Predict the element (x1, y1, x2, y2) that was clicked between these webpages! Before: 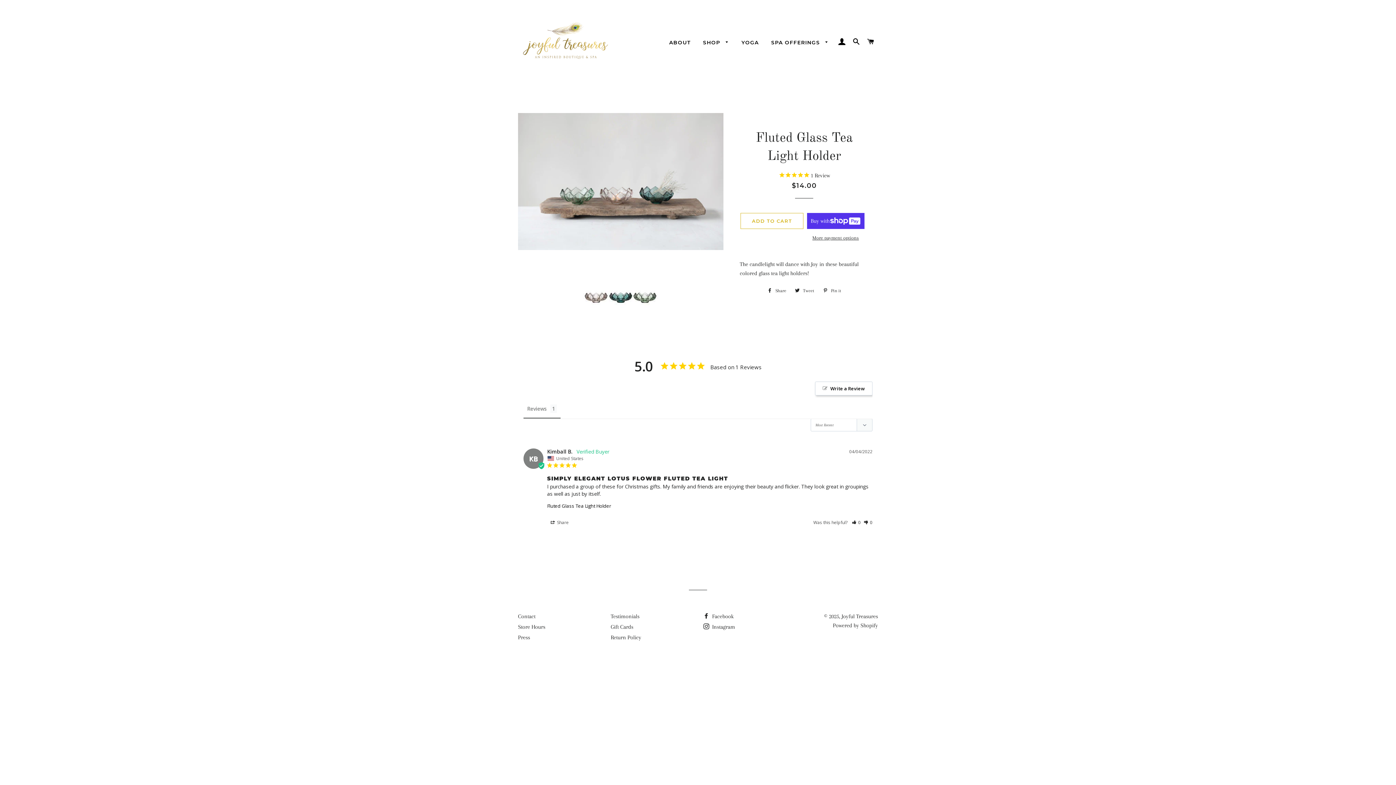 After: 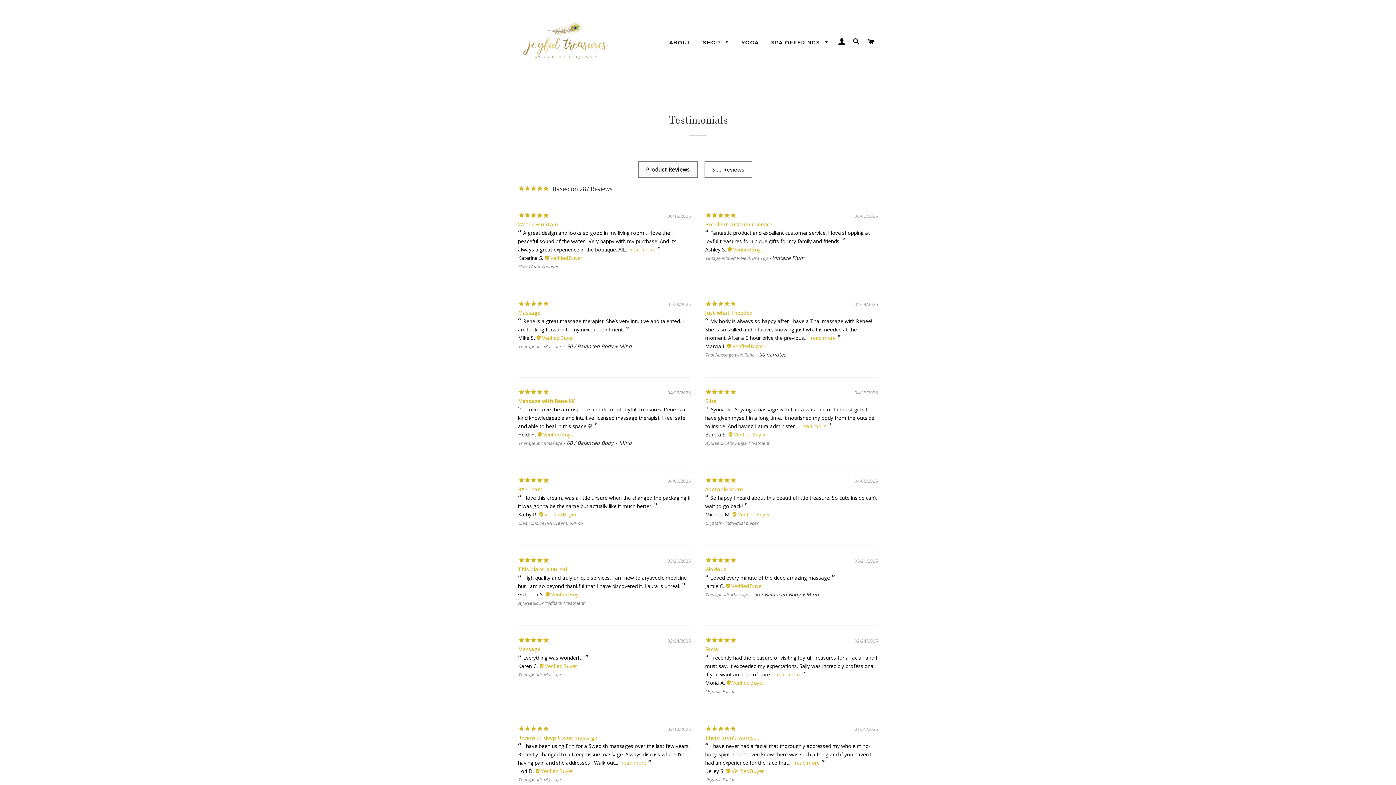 Action: bbox: (610, 613, 639, 619) label: Testimonials